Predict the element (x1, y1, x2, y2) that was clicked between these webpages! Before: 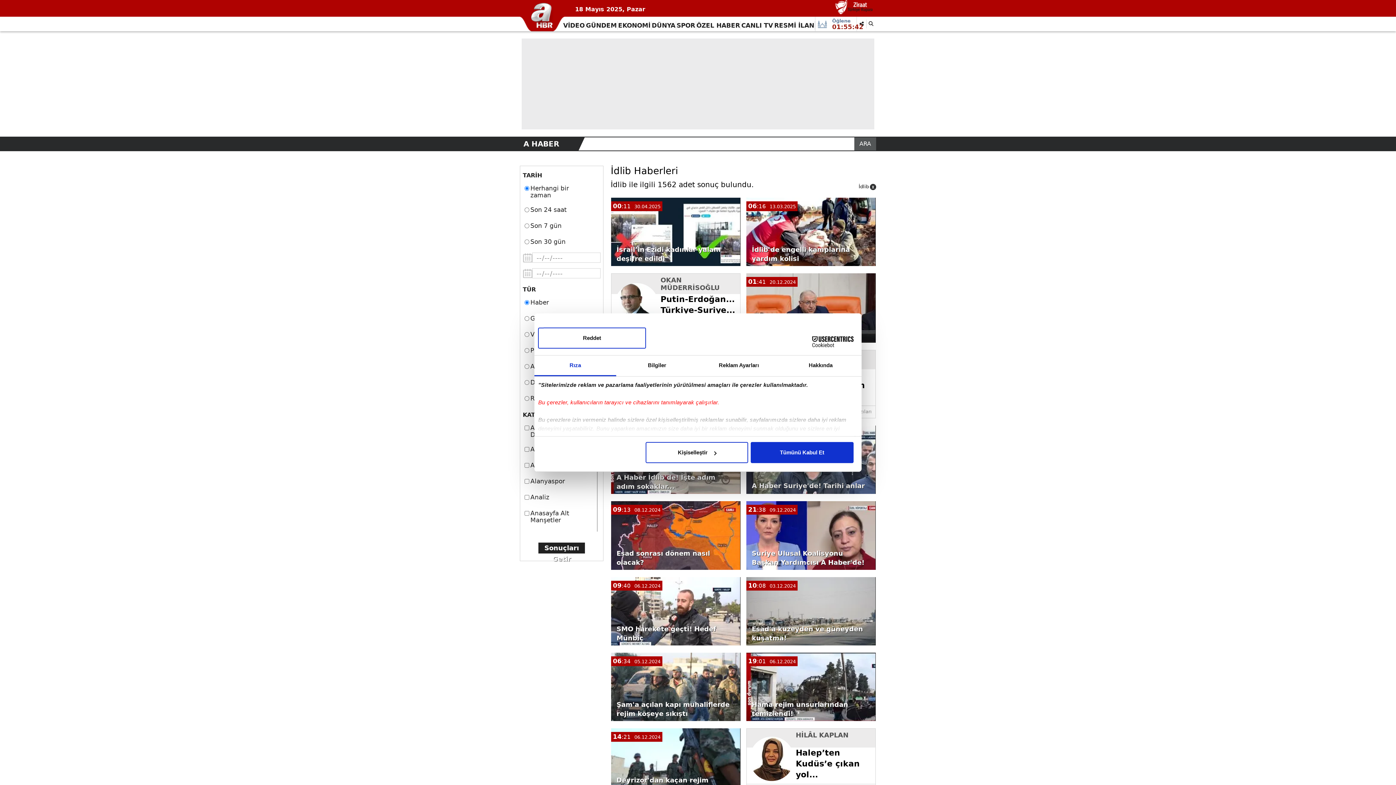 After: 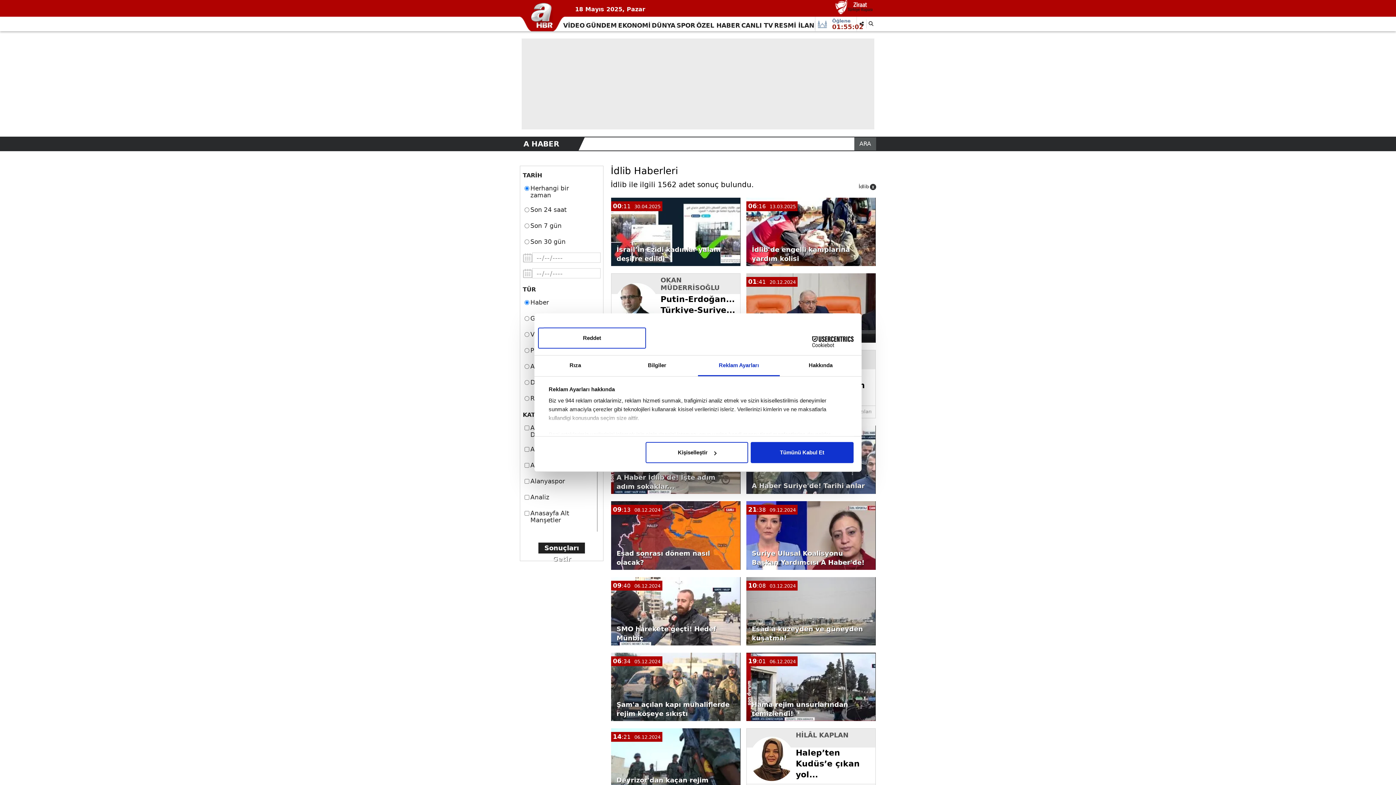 Action: label: Reklam Ayarları bbox: (698, 355, 780, 376)